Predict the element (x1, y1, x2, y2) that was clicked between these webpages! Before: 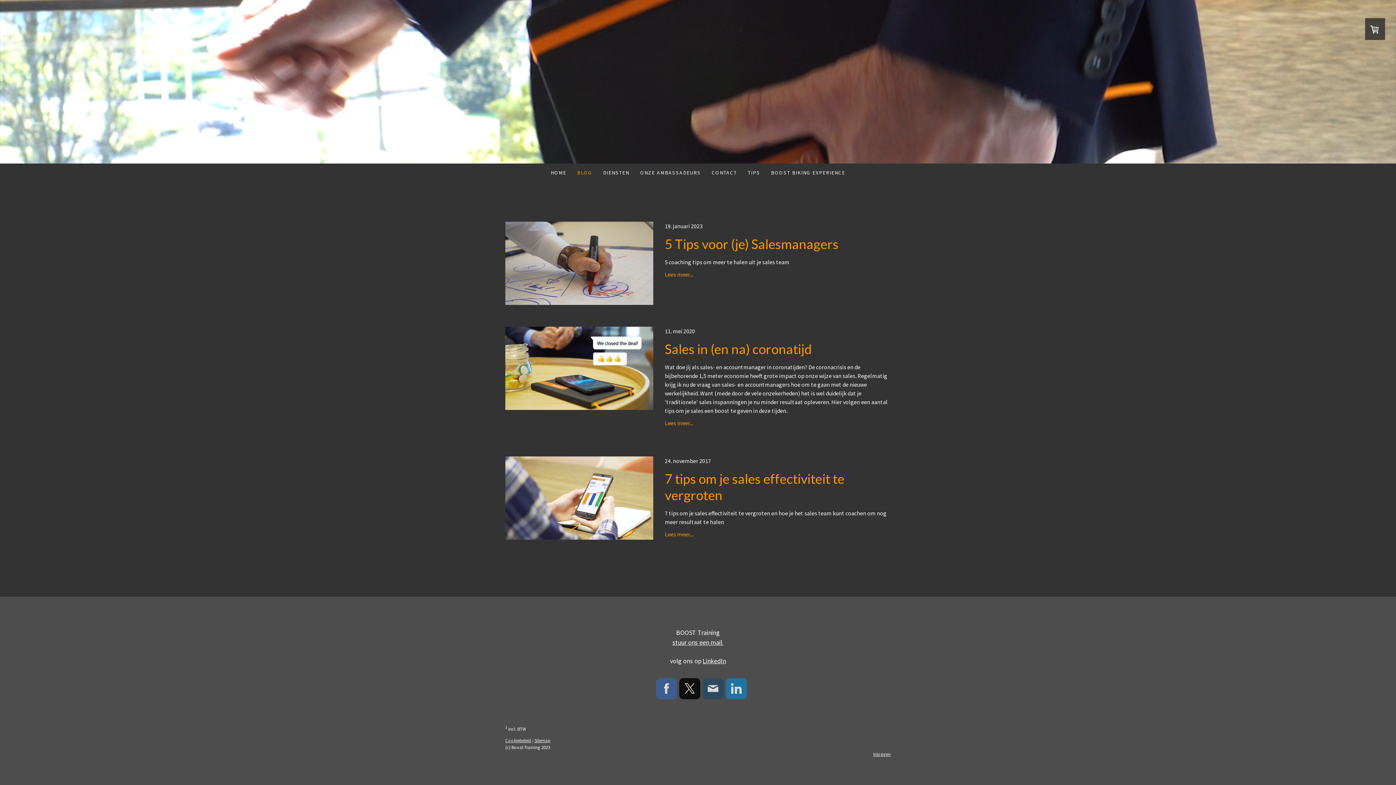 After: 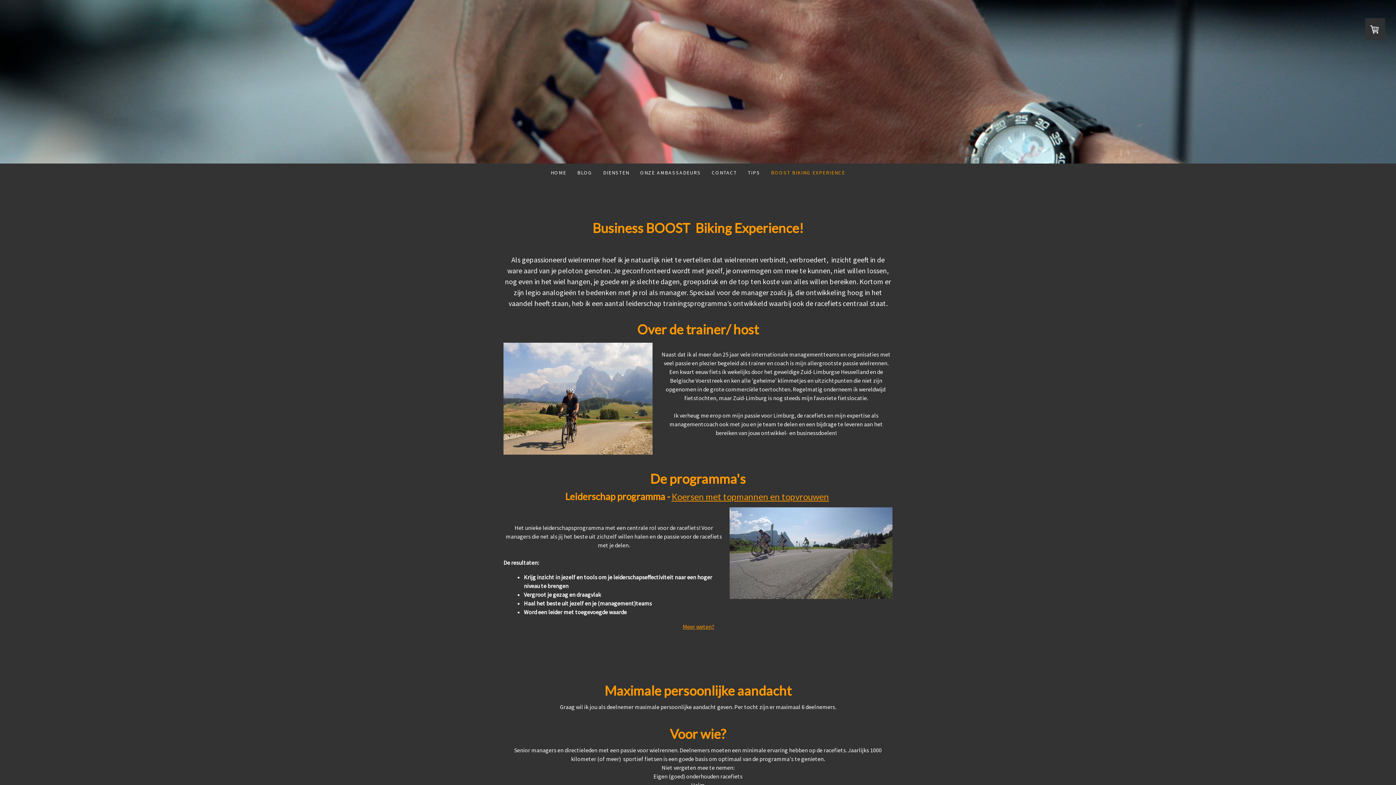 Action: label: BOOST BIKING EXPERIENCE bbox: (765, 163, 850, 181)